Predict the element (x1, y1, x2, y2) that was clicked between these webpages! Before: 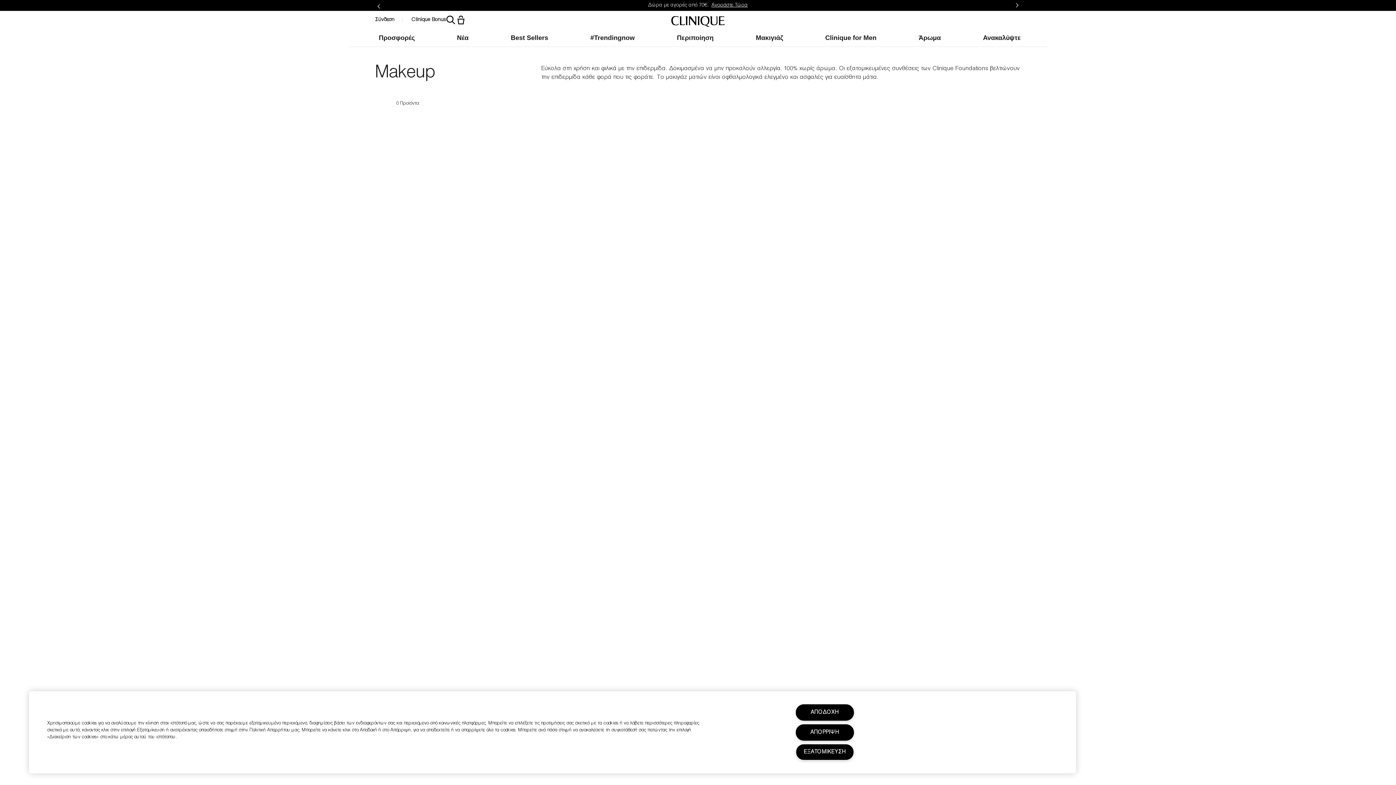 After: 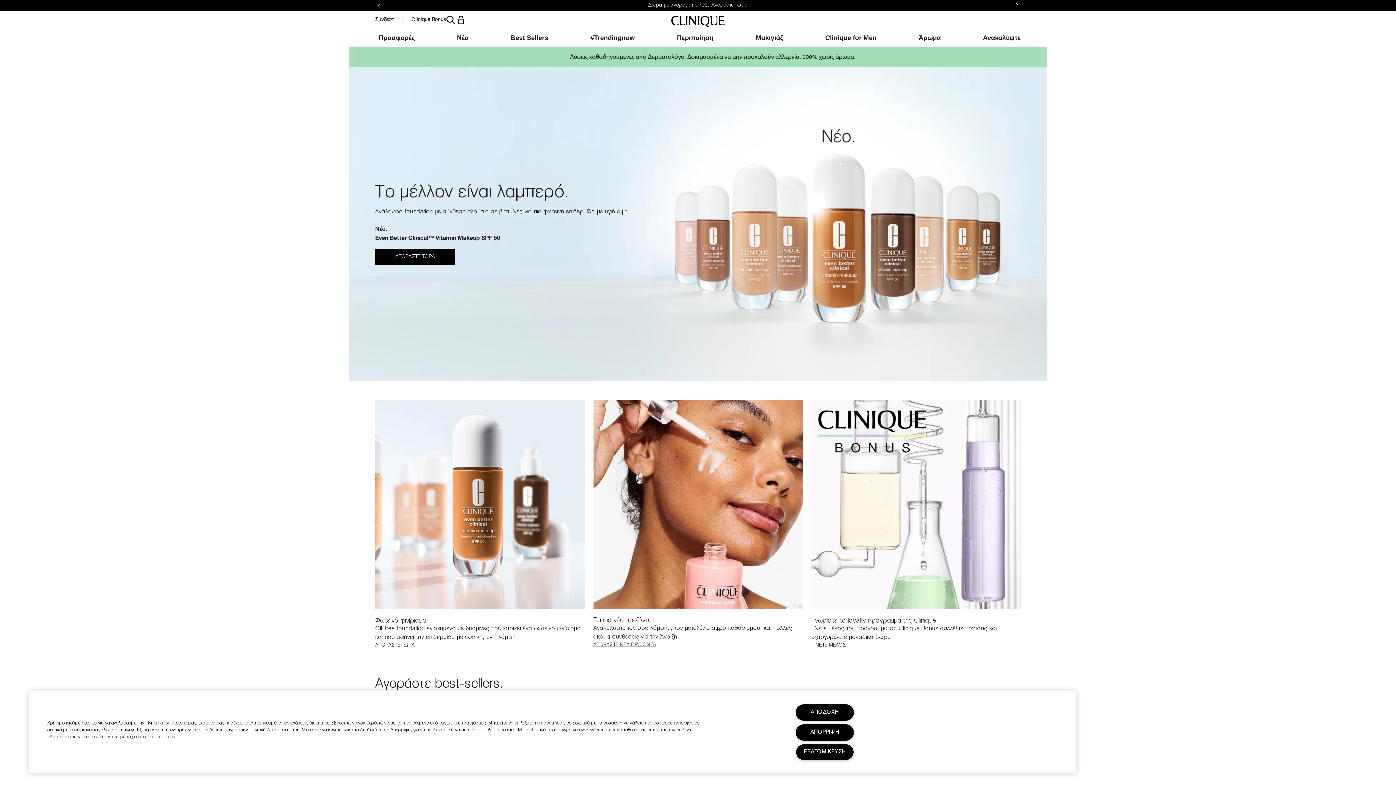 Action: bbox: (375, 17, 394, 22) label: Σύνδεση